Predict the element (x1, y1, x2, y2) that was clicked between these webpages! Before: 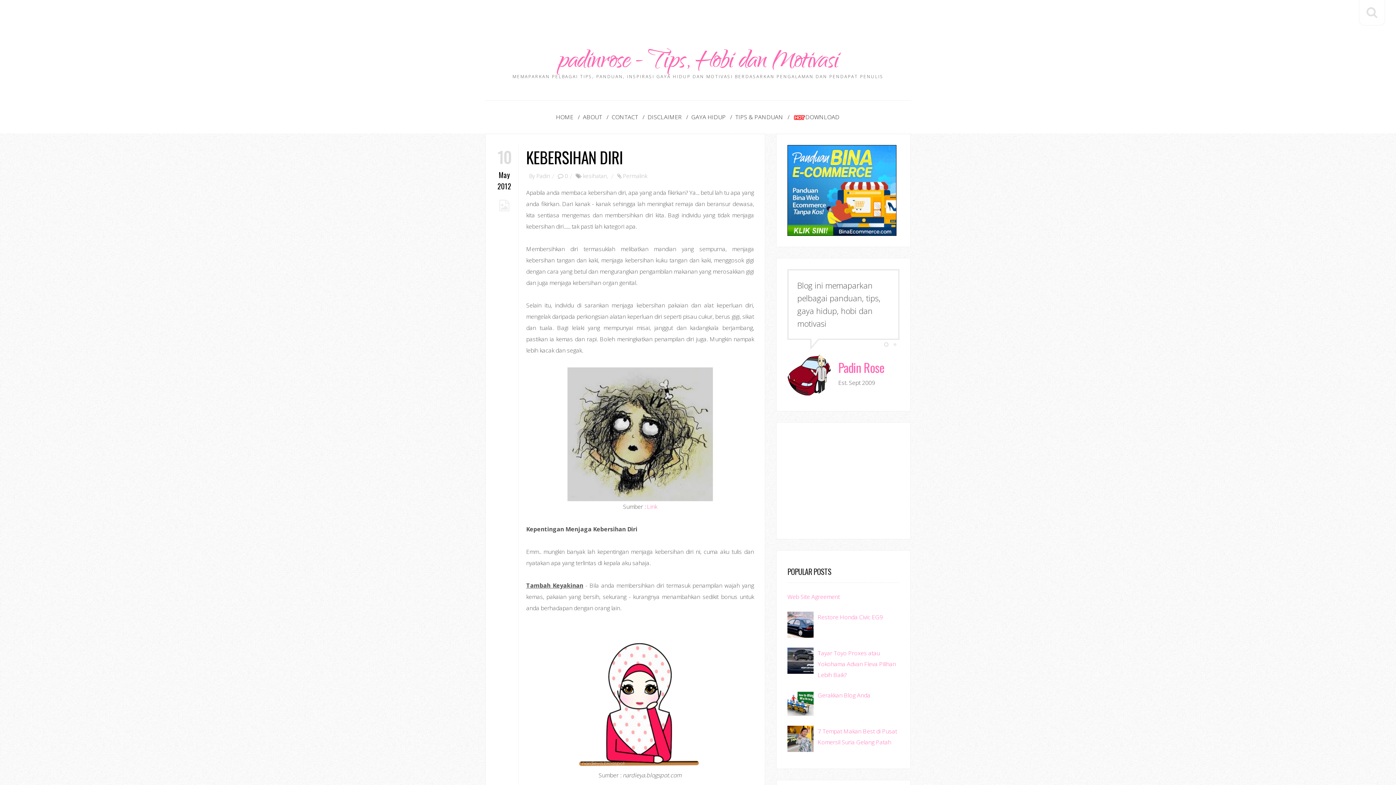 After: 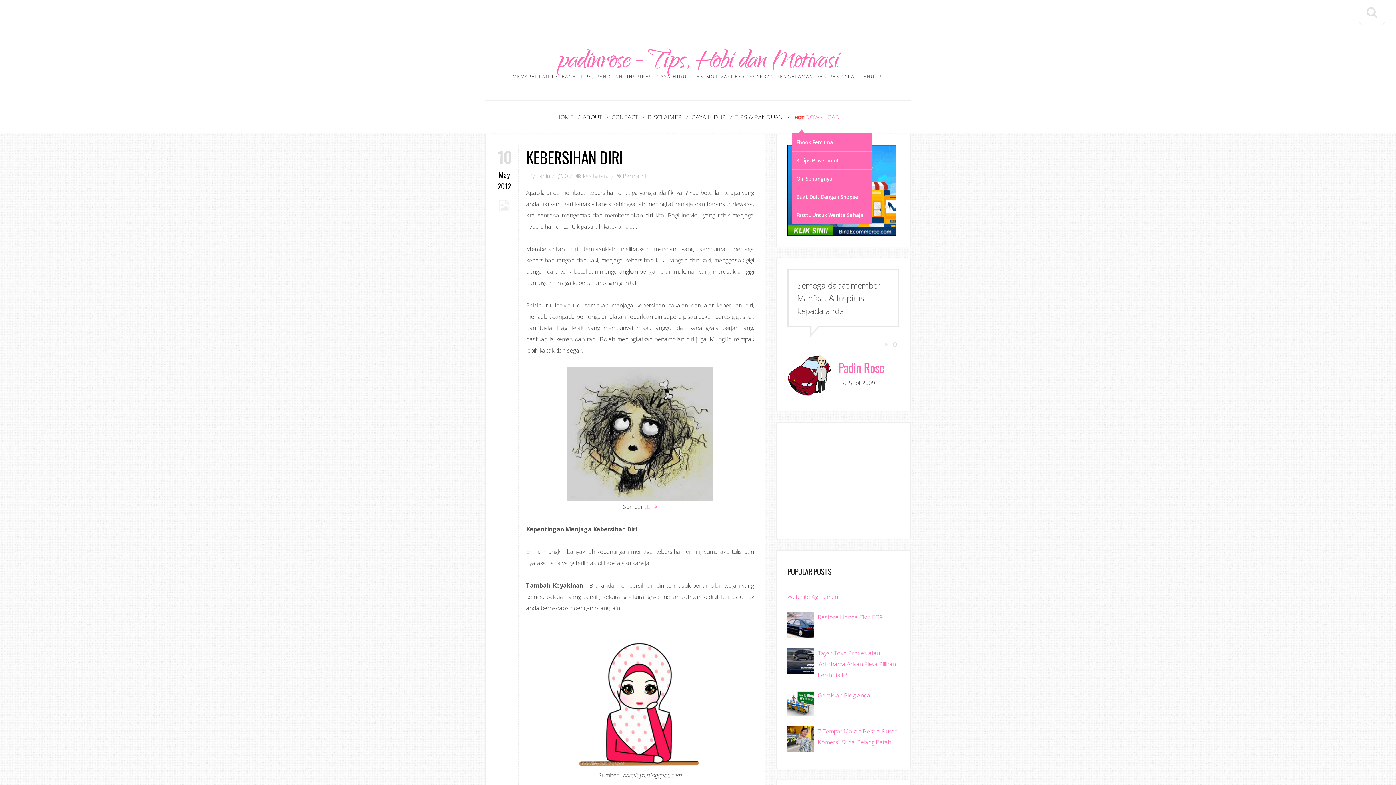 Action: bbox: (792, 100, 840, 133) label: DOWNLOAD